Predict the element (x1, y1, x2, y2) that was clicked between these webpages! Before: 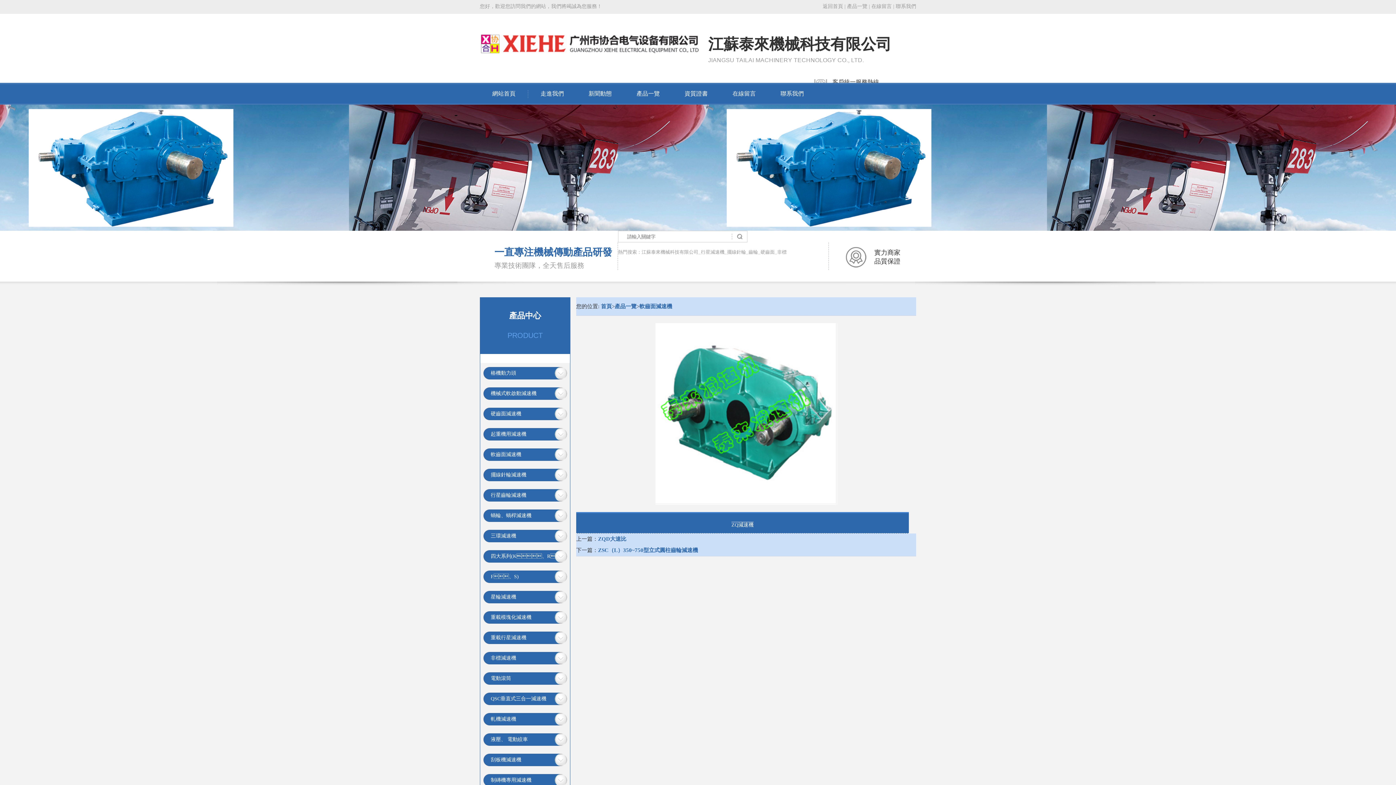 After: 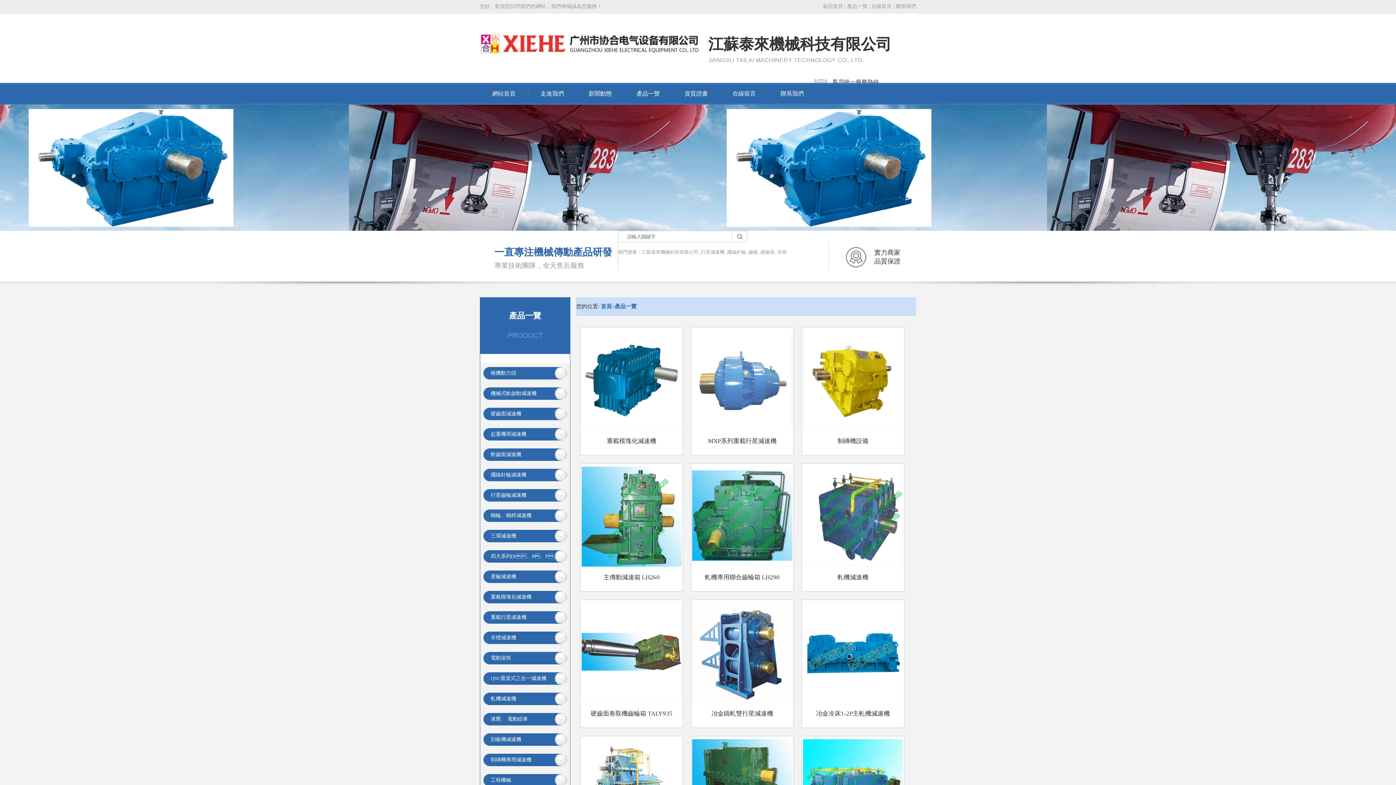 Action: bbox: (624, 82, 672, 104) label: 產品一覽